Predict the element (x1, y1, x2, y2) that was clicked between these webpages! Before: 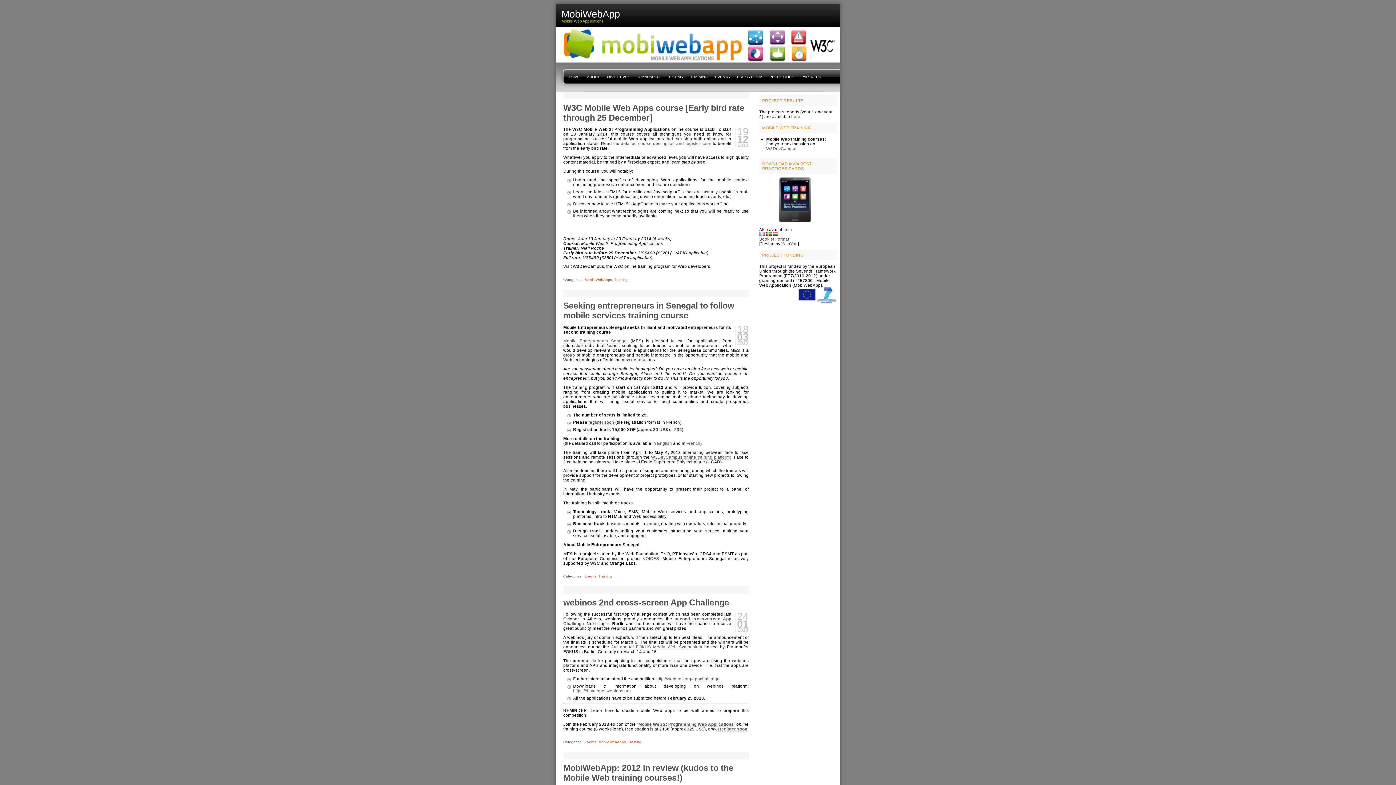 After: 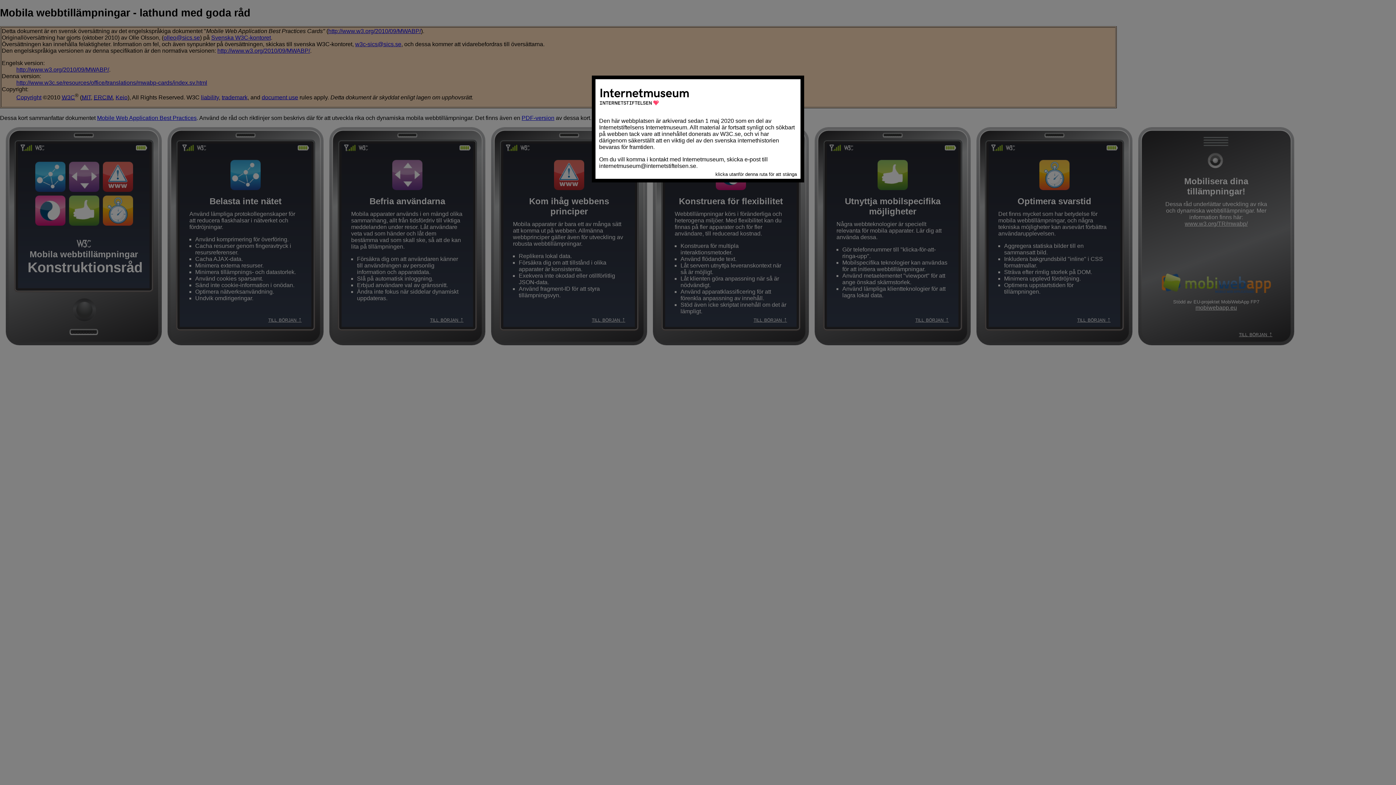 Action: bbox: (766, 231, 772, 236)